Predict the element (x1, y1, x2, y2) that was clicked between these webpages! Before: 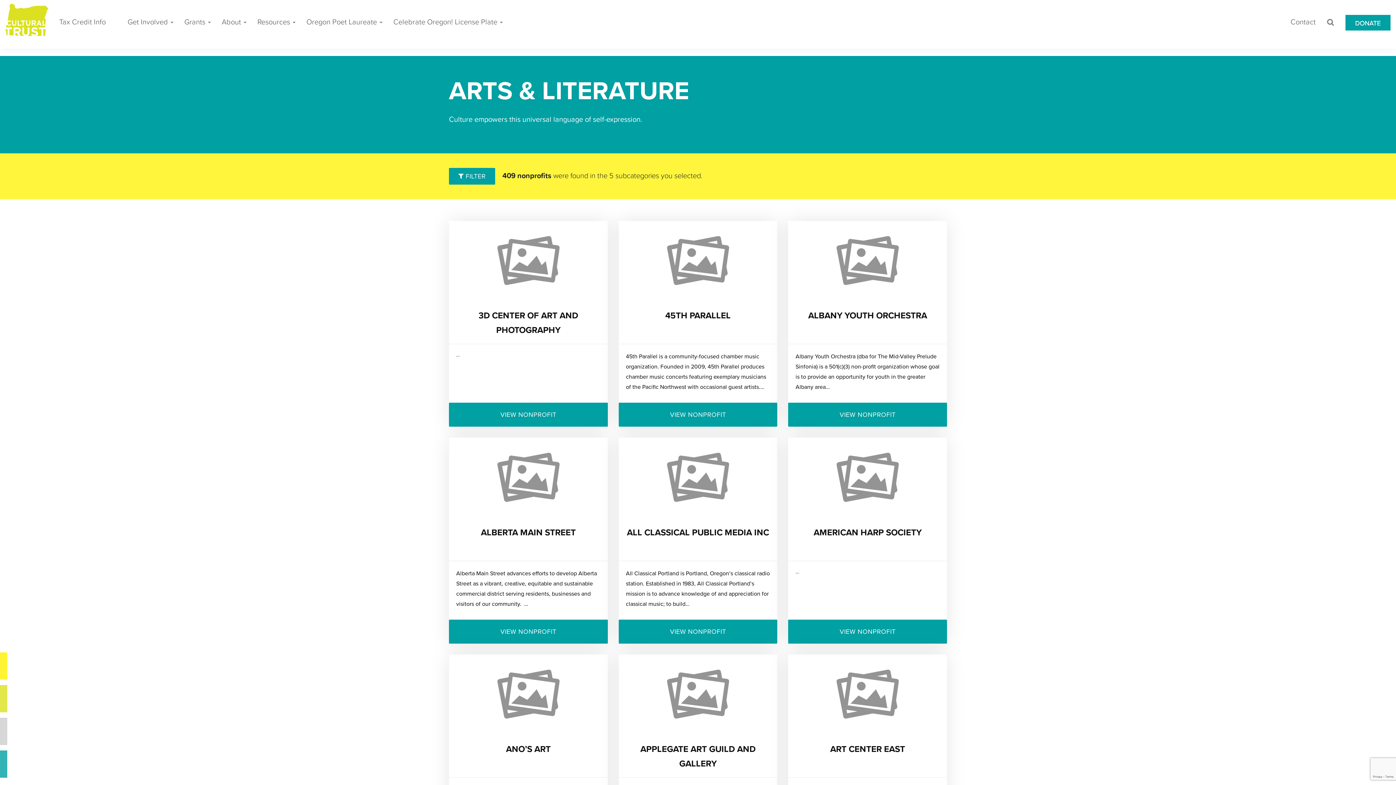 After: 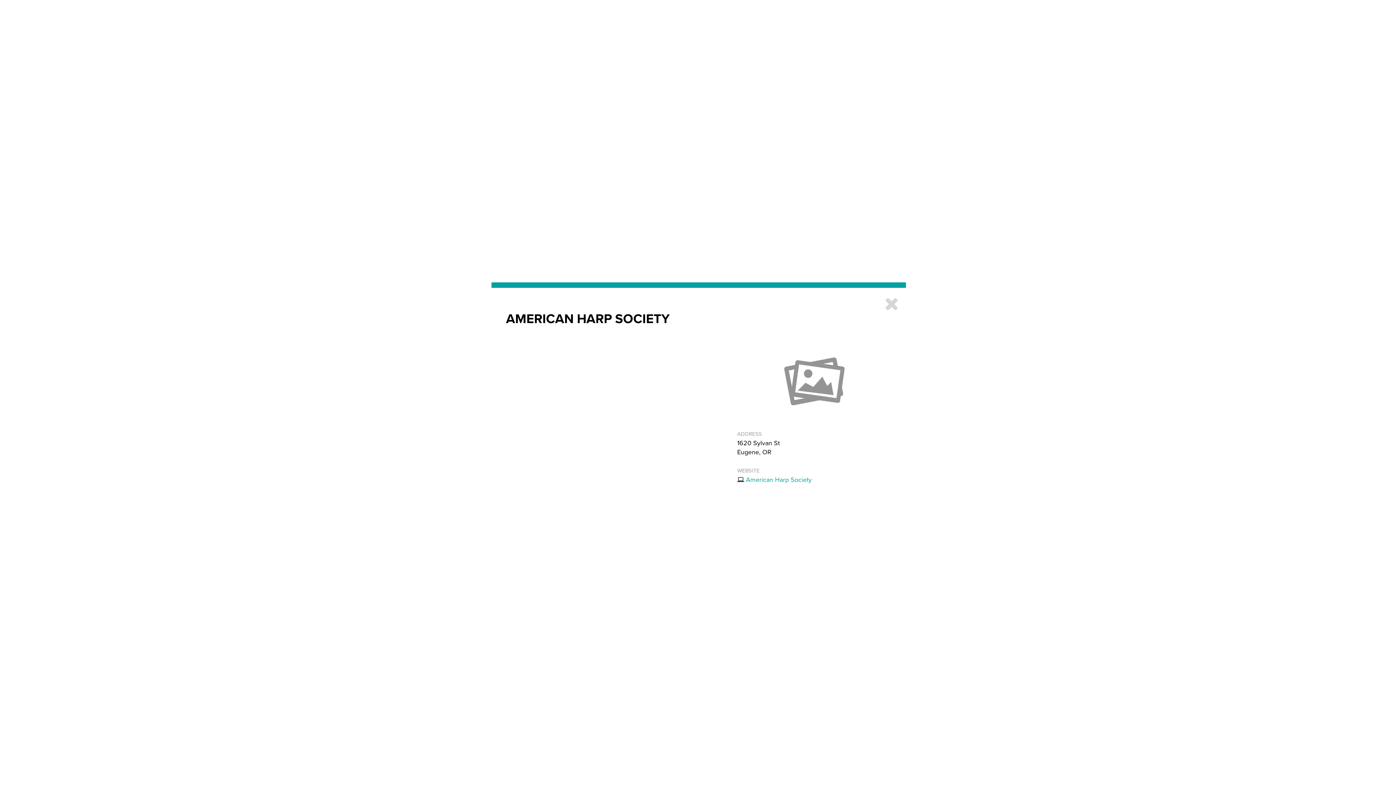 Action: label: AMERICAN HARP SOCIETY bbox: (813, 527, 921, 538)